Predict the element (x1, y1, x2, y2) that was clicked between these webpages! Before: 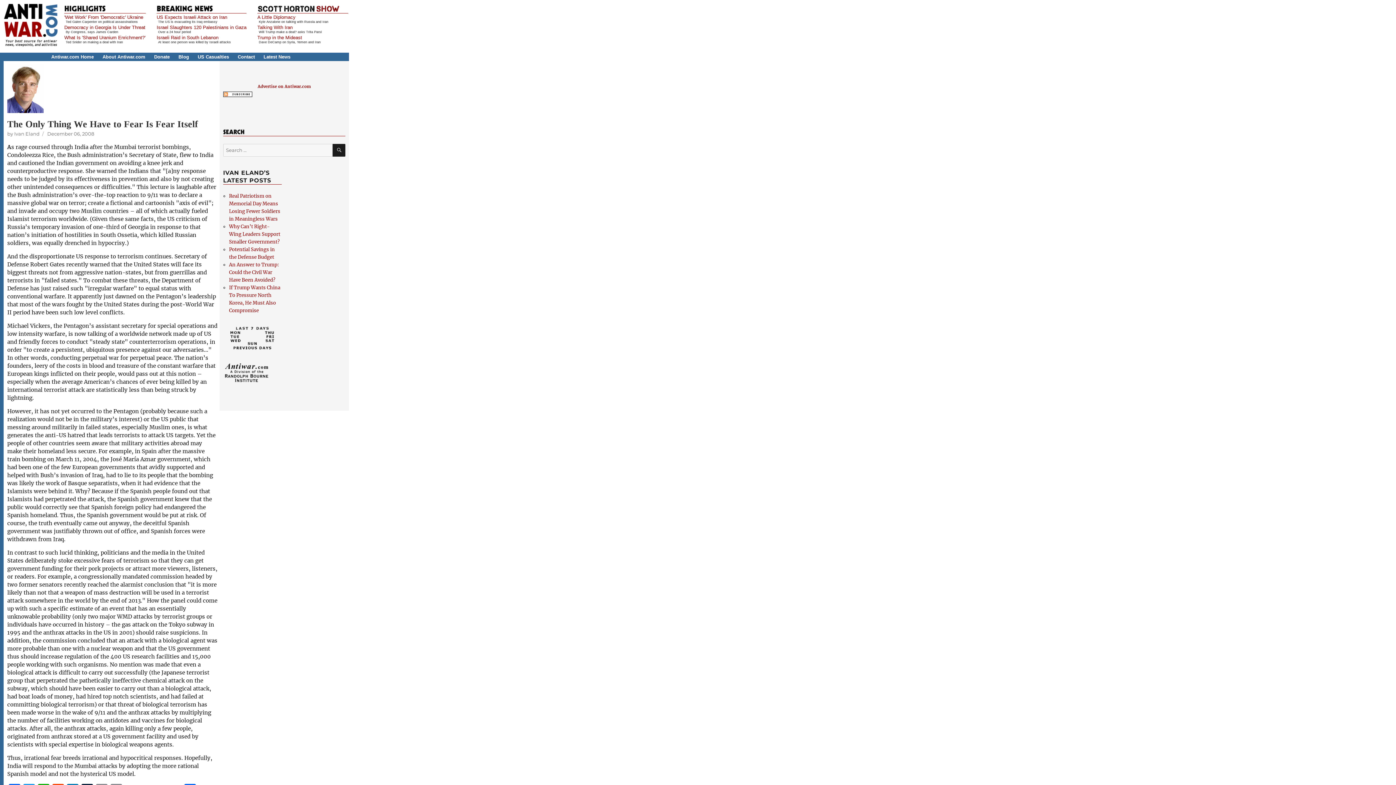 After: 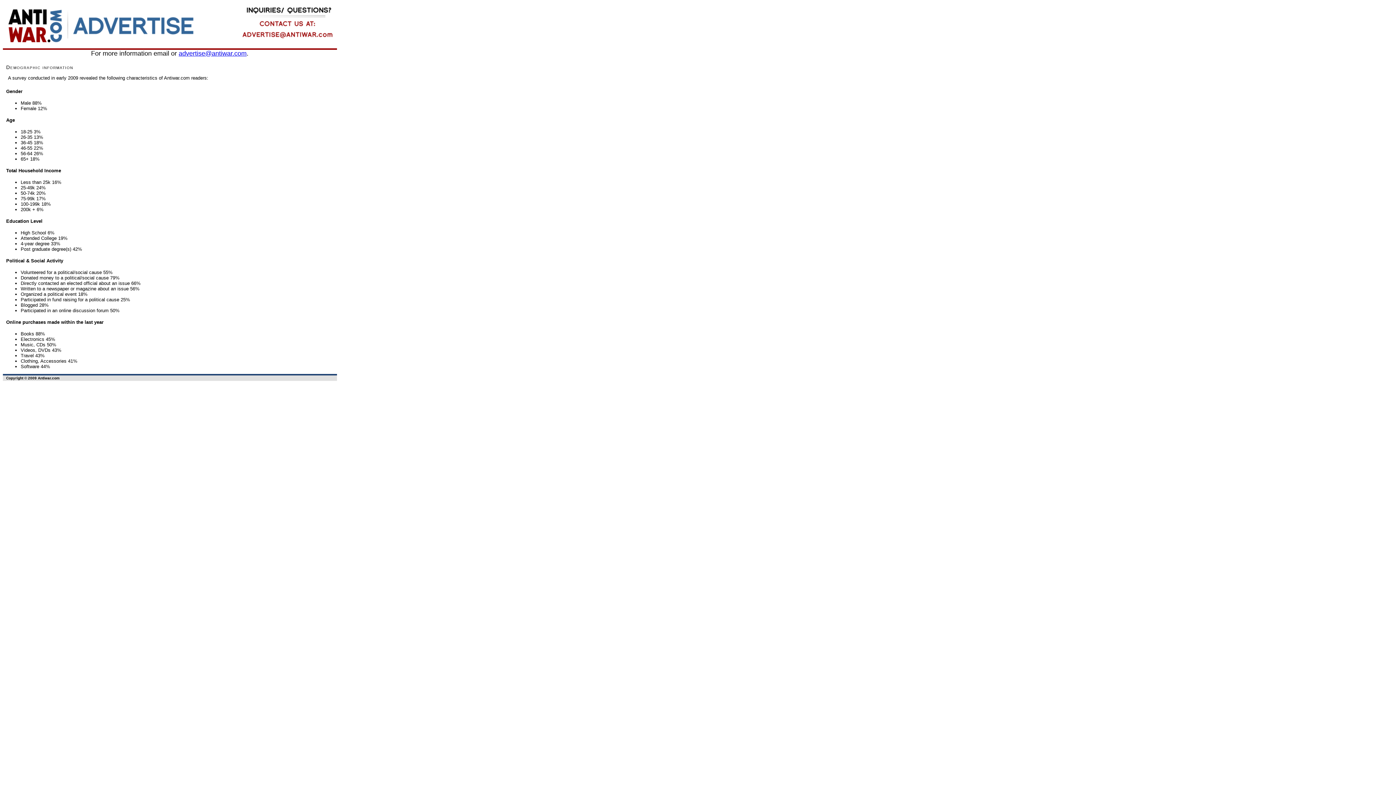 Action: label: Advertise on Antiwar.com bbox: (257, 84, 310, 89)